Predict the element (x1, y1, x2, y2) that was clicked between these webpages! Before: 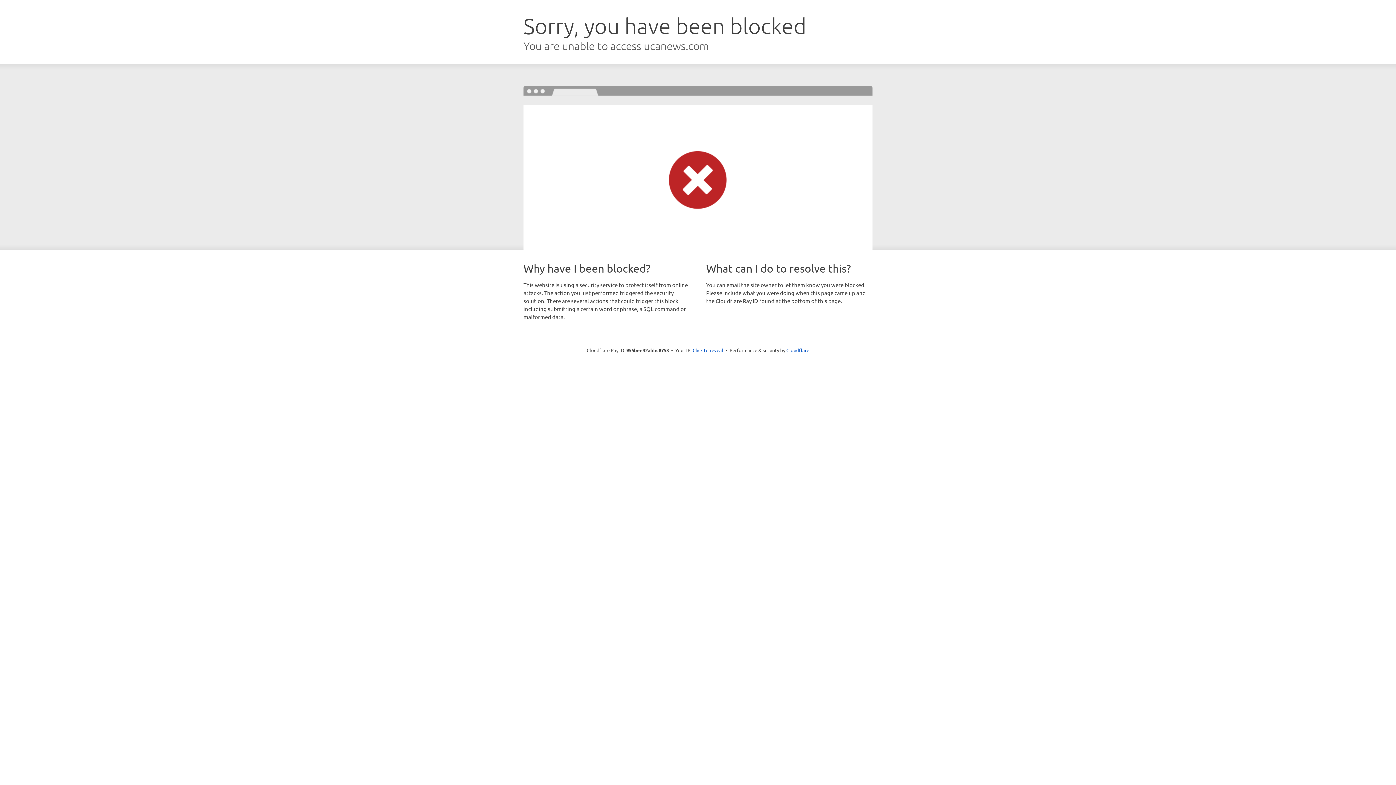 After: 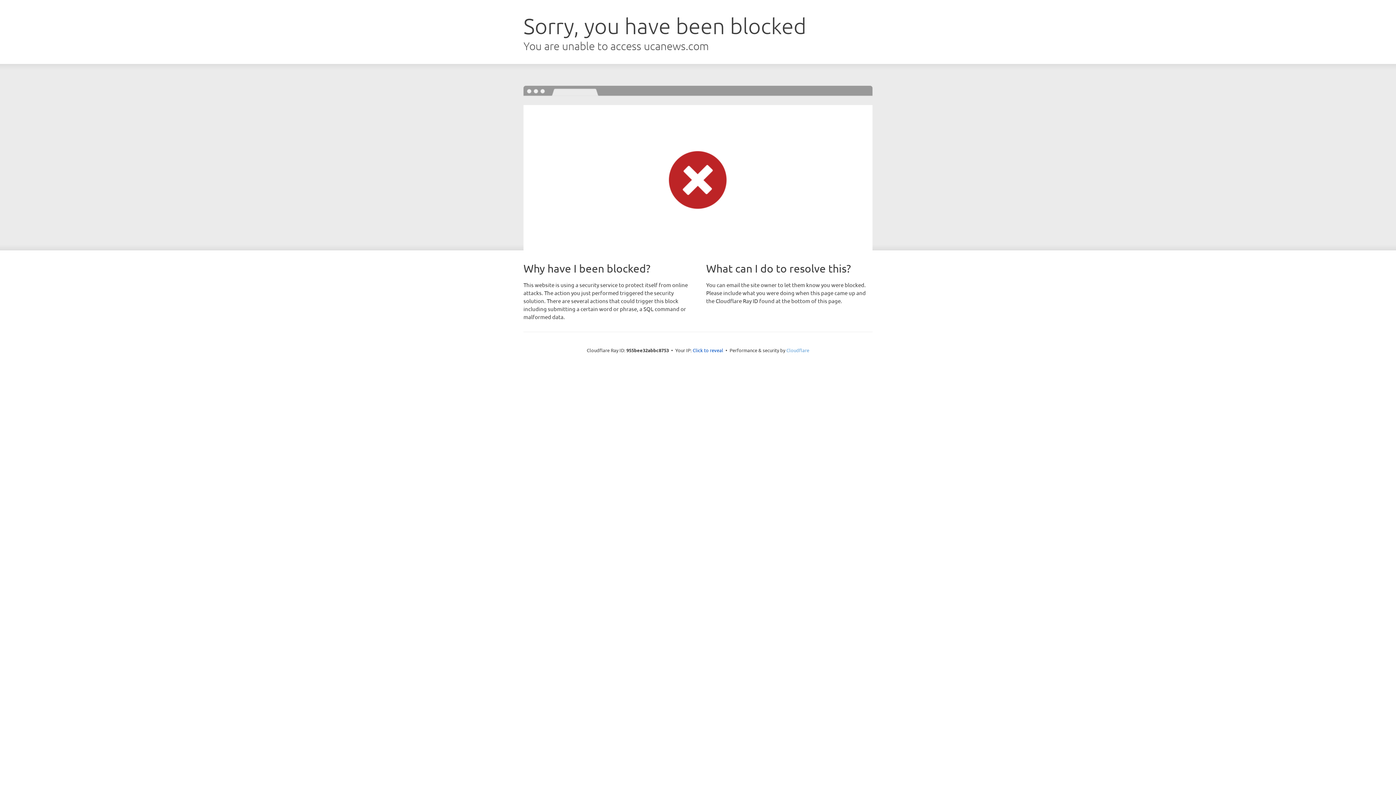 Action: bbox: (786, 347, 809, 353) label: Cloudflare